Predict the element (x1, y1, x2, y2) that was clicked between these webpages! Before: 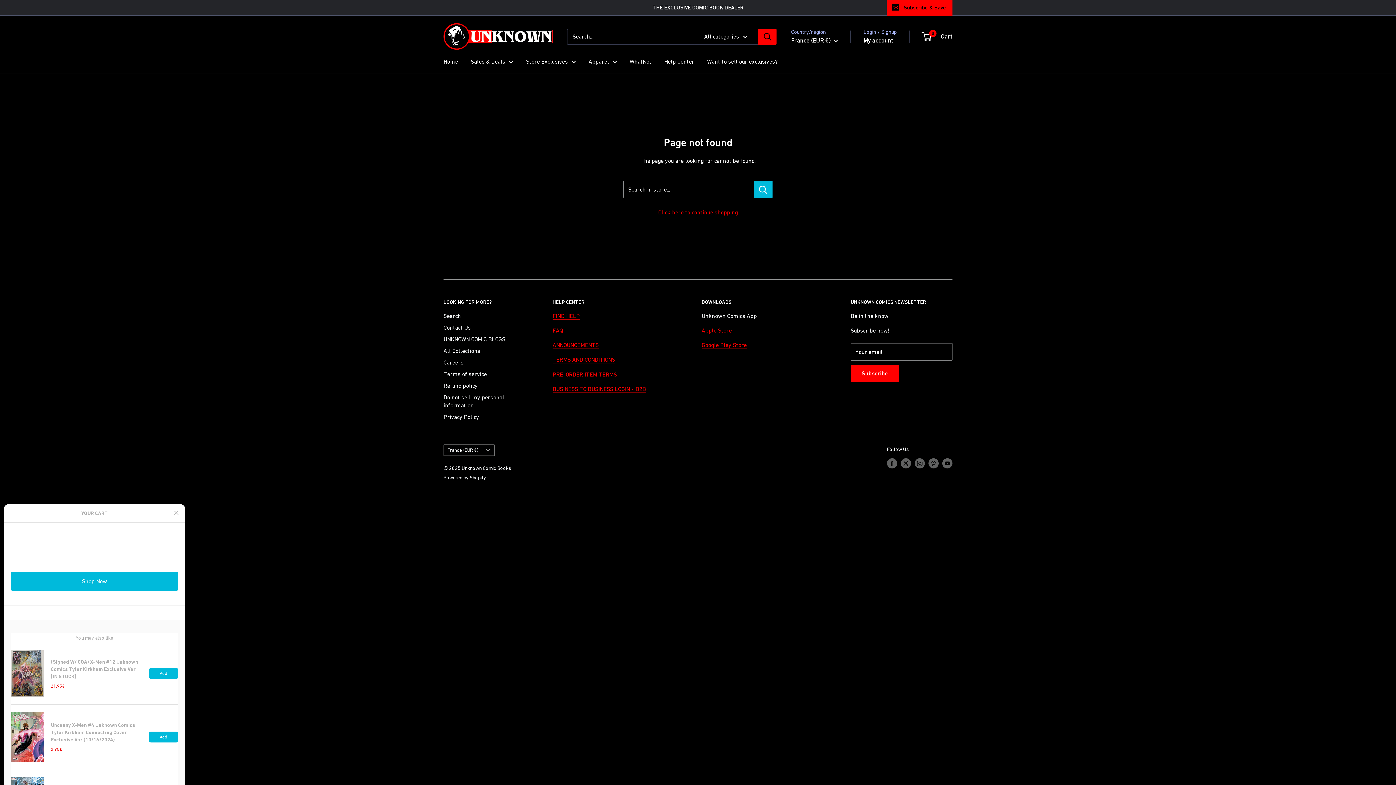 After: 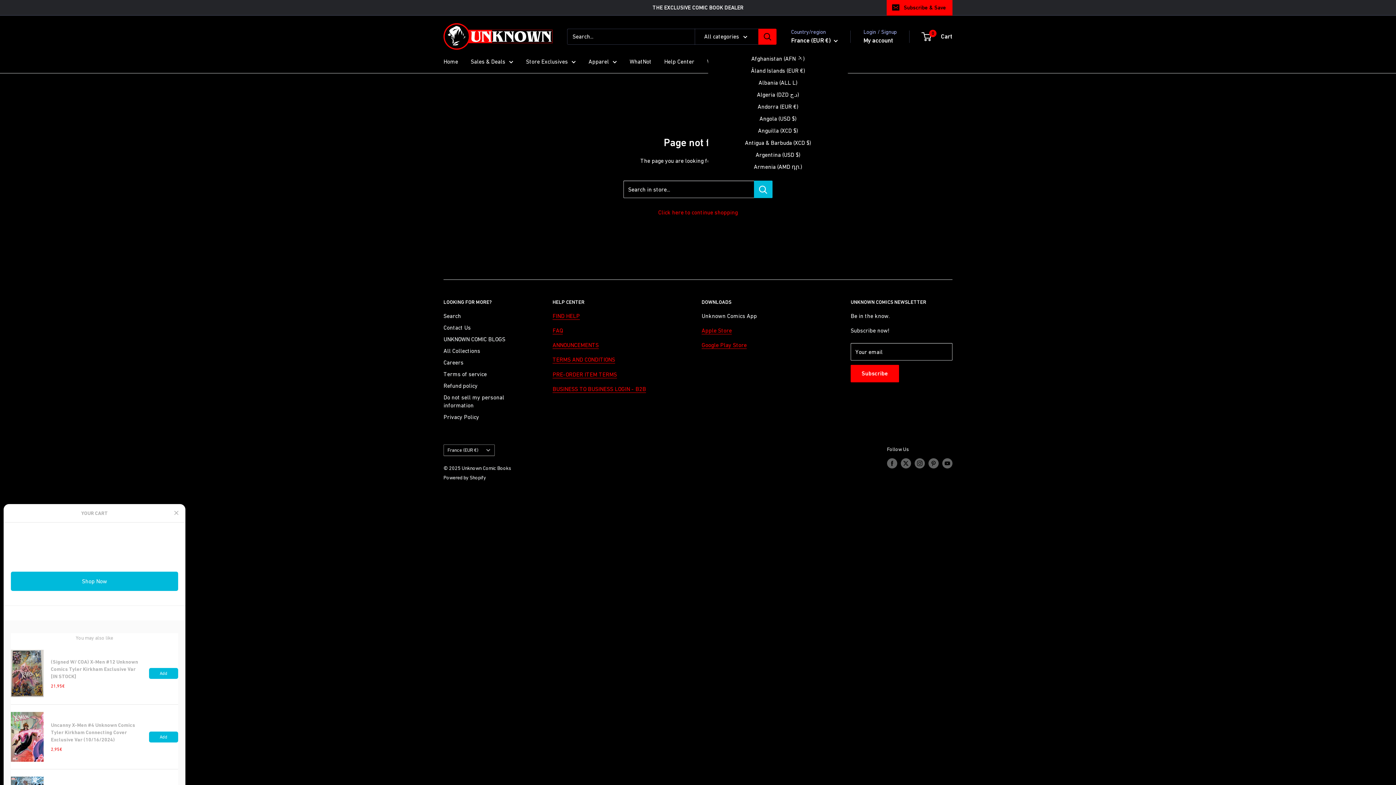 Action: label: France (EUR €)  bbox: (791, 34, 838, 46)